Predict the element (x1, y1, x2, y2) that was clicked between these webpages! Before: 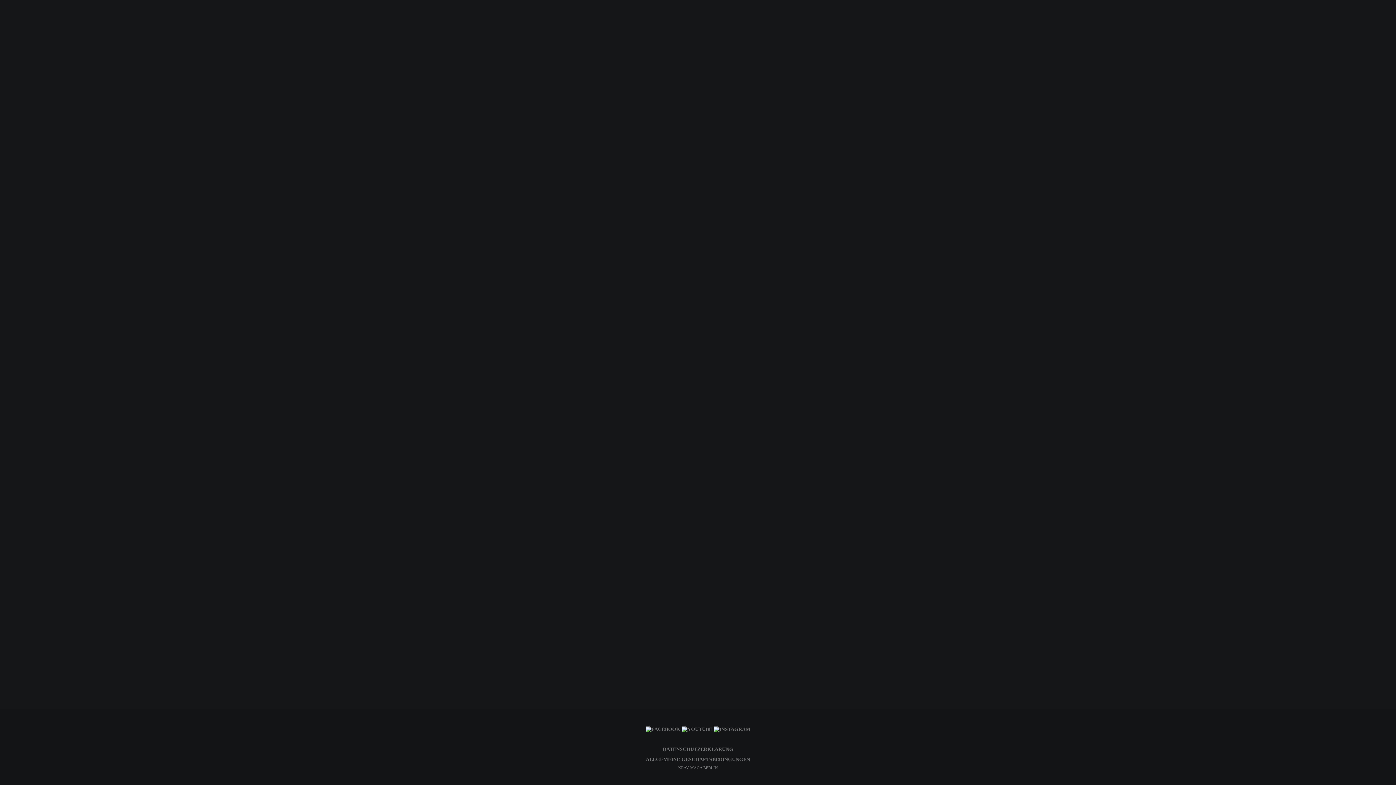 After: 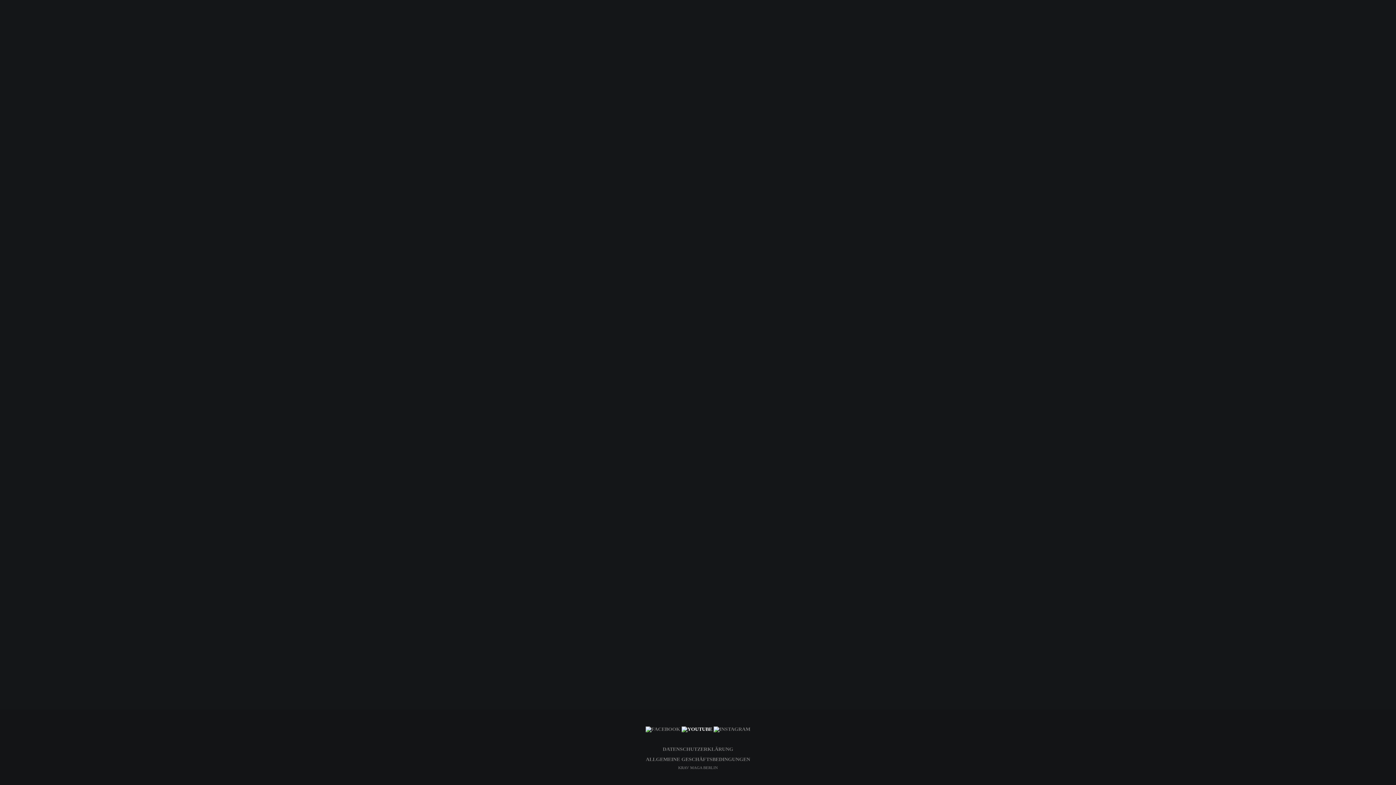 Action: bbox: (681, 727, 713, 733)